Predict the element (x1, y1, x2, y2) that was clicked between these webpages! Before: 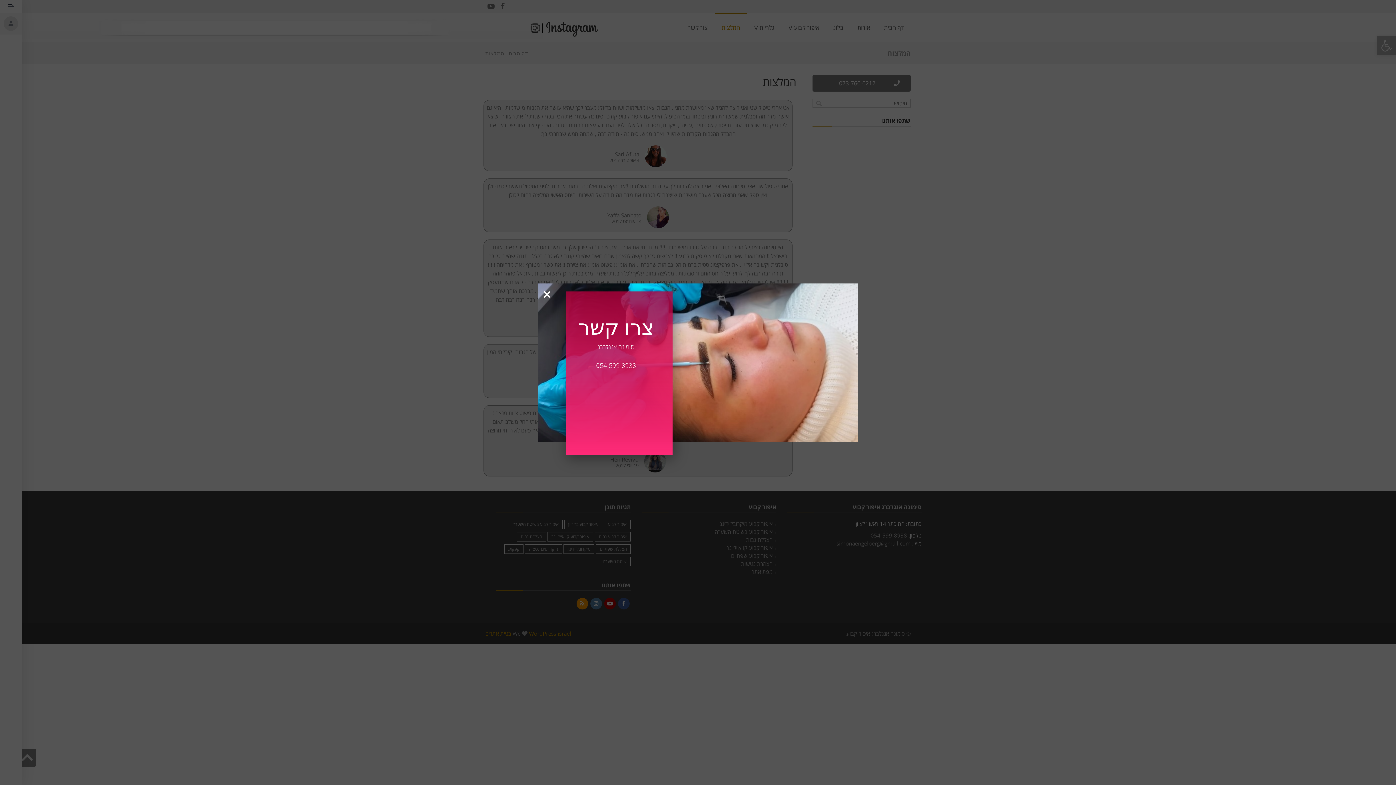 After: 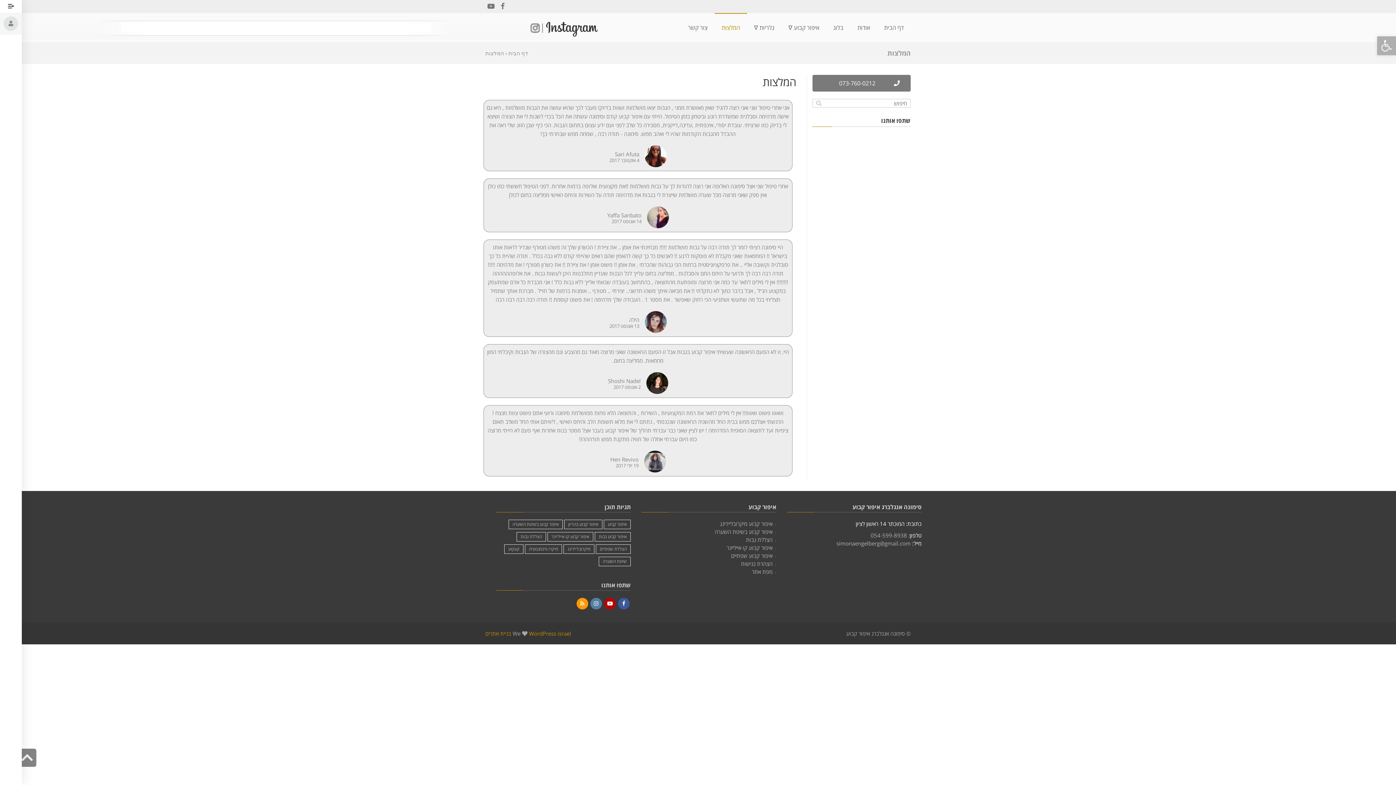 Action: label: Close bbox: (542, 290, 551, 299)